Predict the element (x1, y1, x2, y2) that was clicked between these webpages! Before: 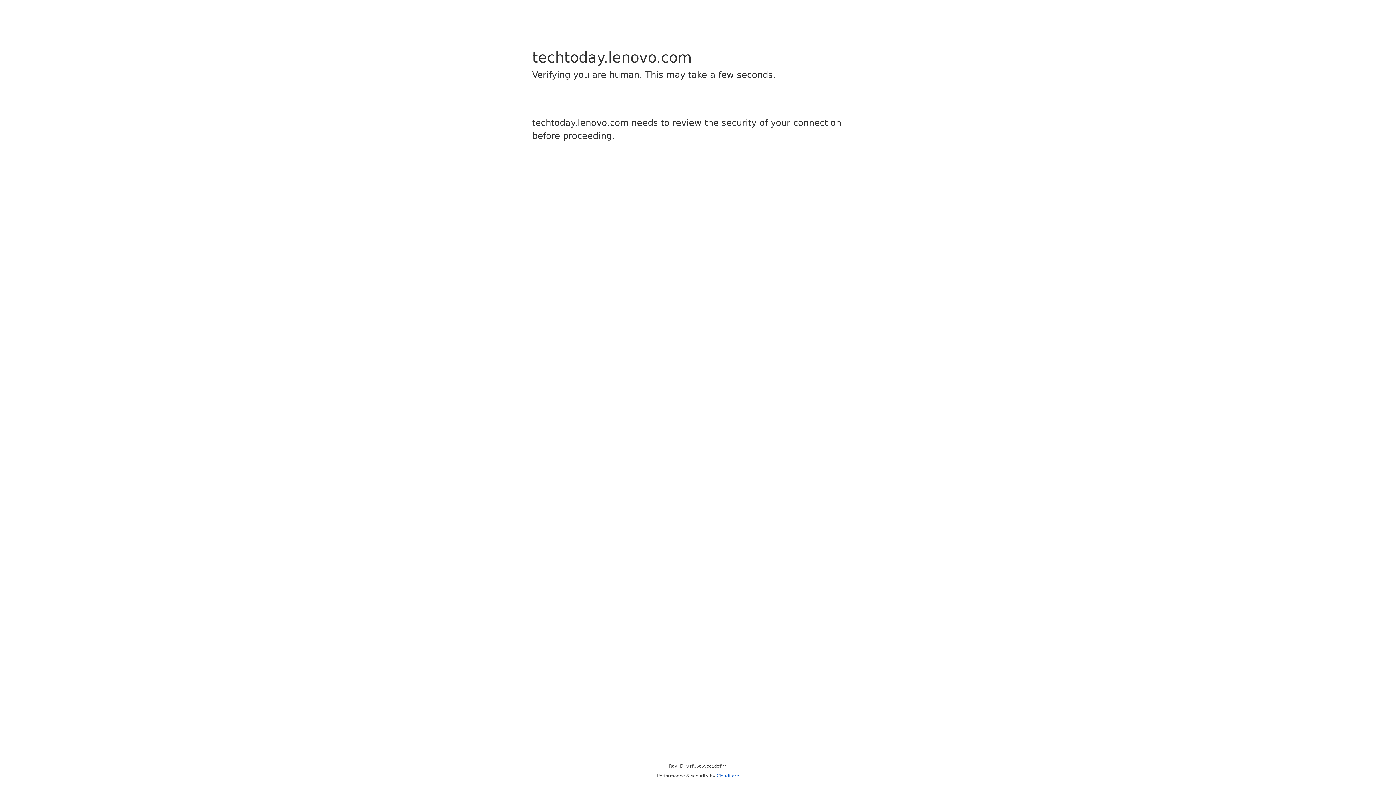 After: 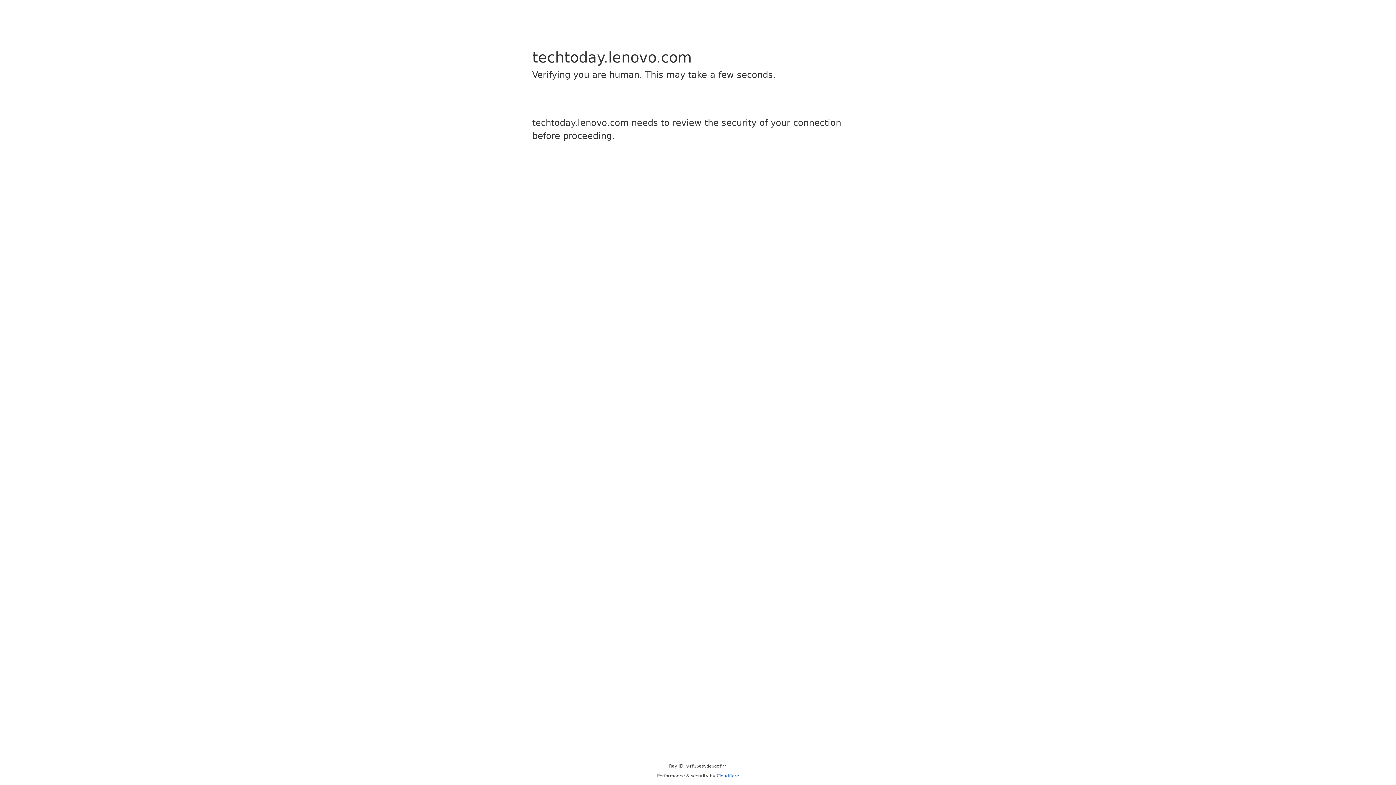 Action: bbox: (716, 773, 739, 778) label: Cloudflare